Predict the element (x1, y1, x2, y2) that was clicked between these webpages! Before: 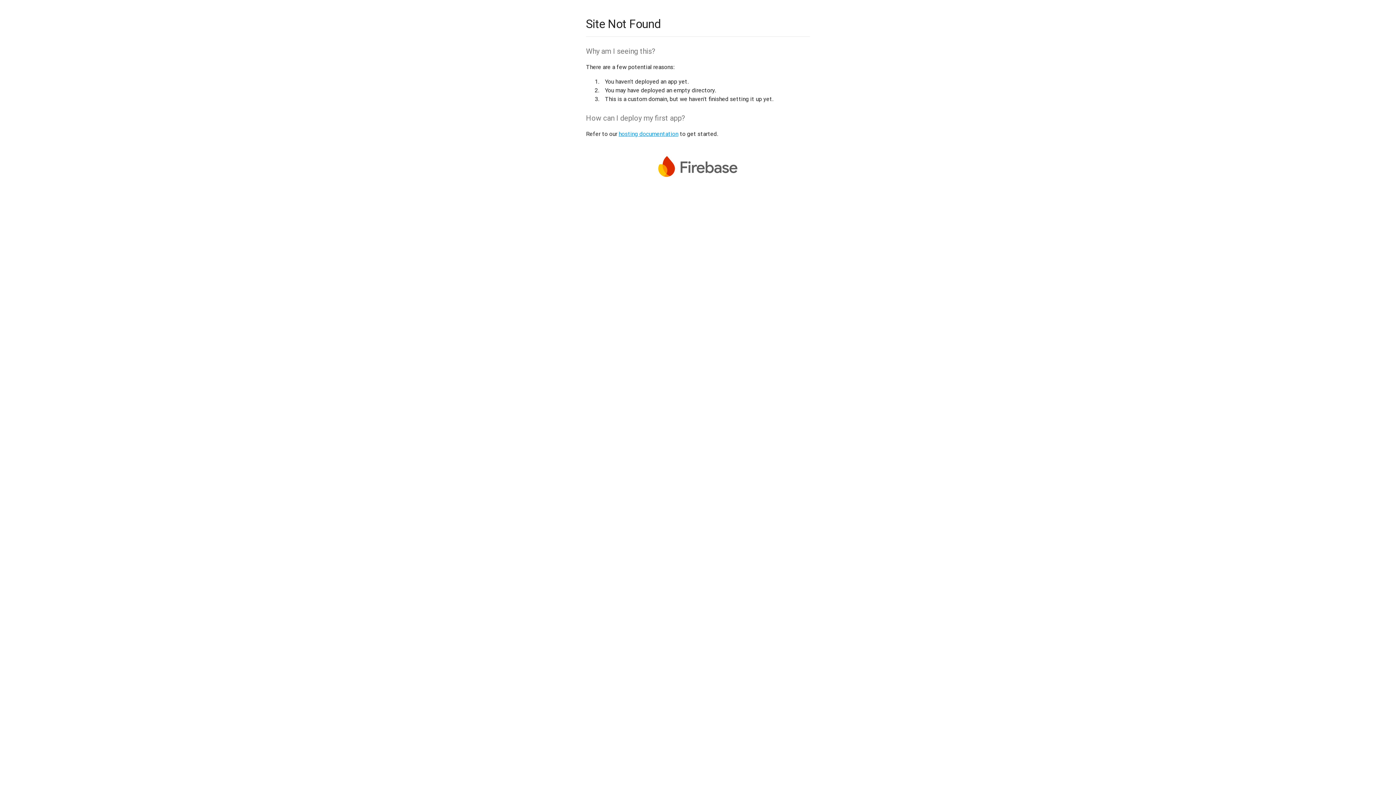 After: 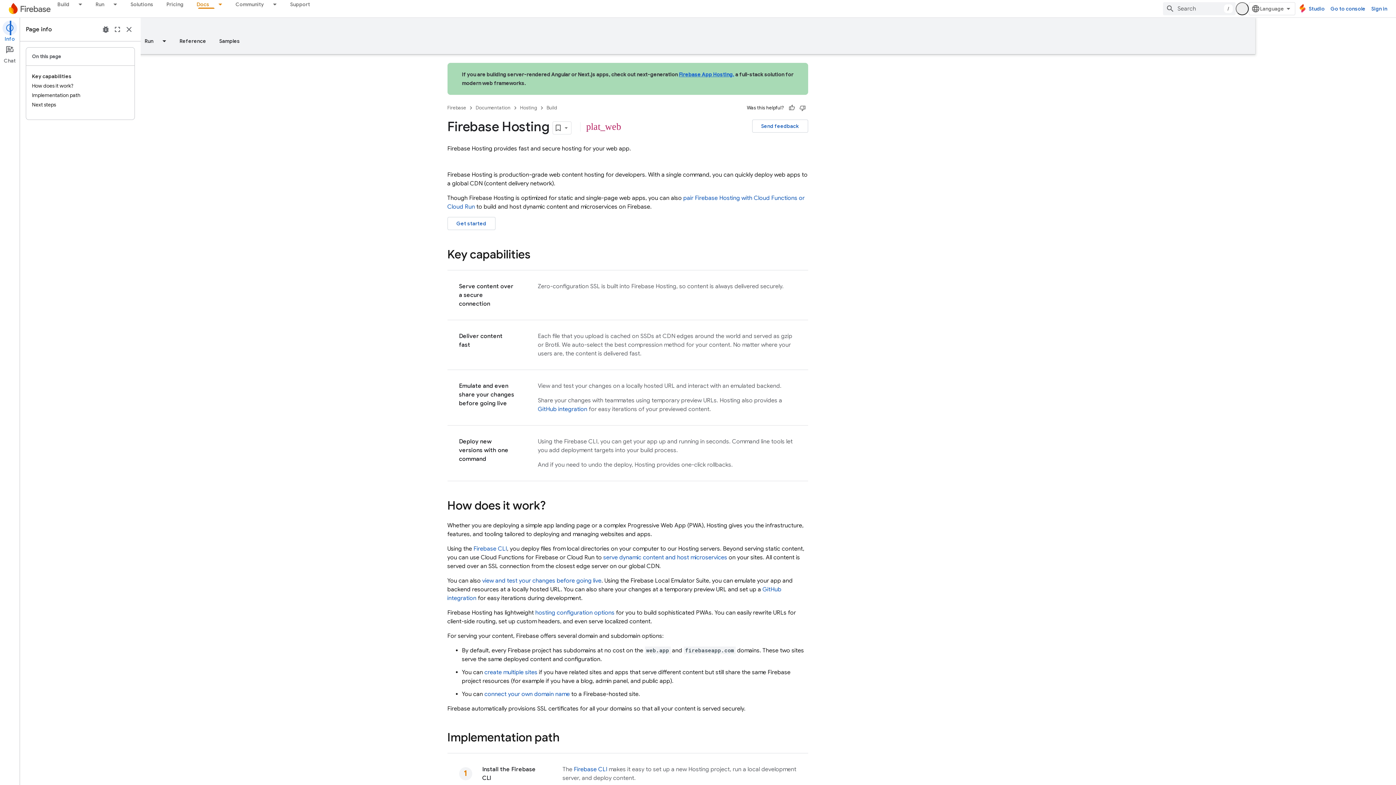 Action: bbox: (618, 130, 678, 137) label: hosting documentation